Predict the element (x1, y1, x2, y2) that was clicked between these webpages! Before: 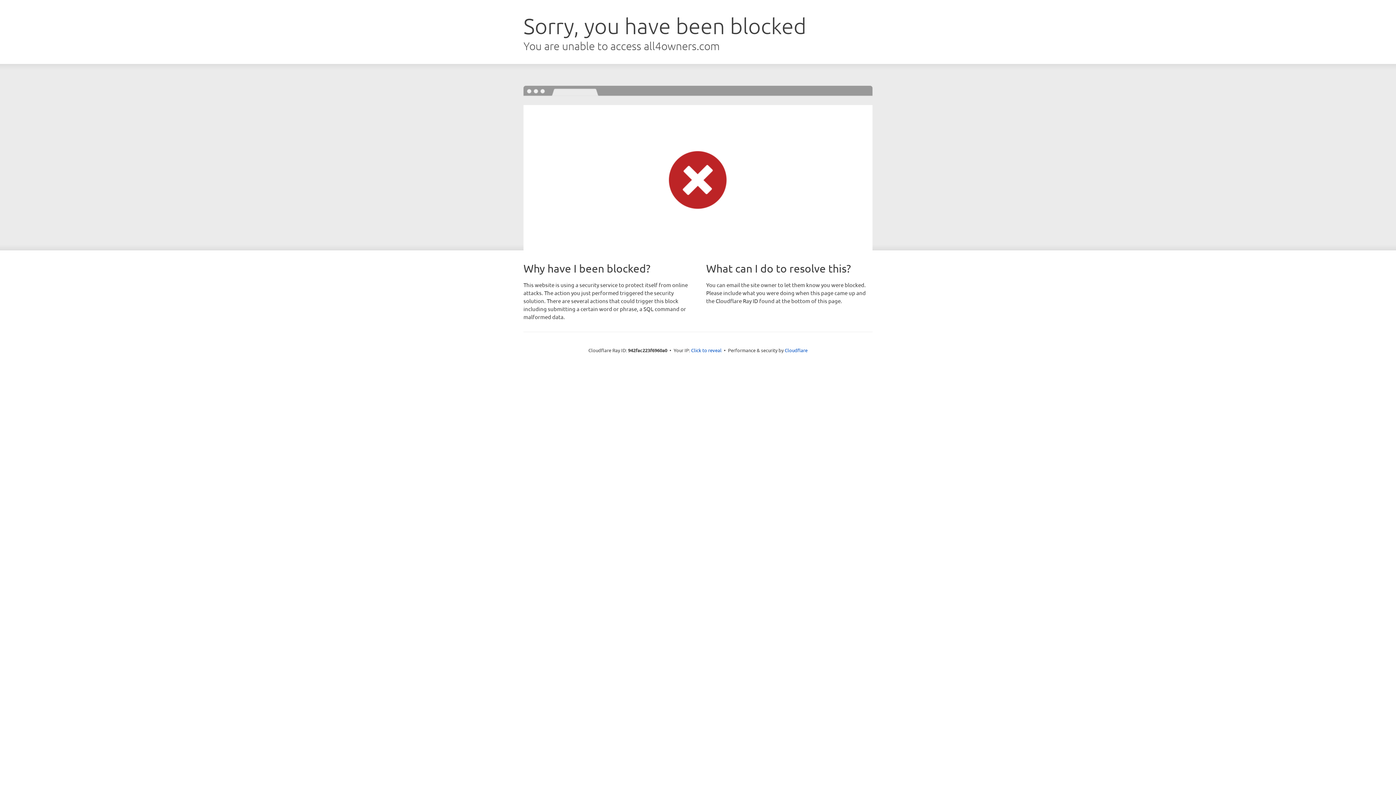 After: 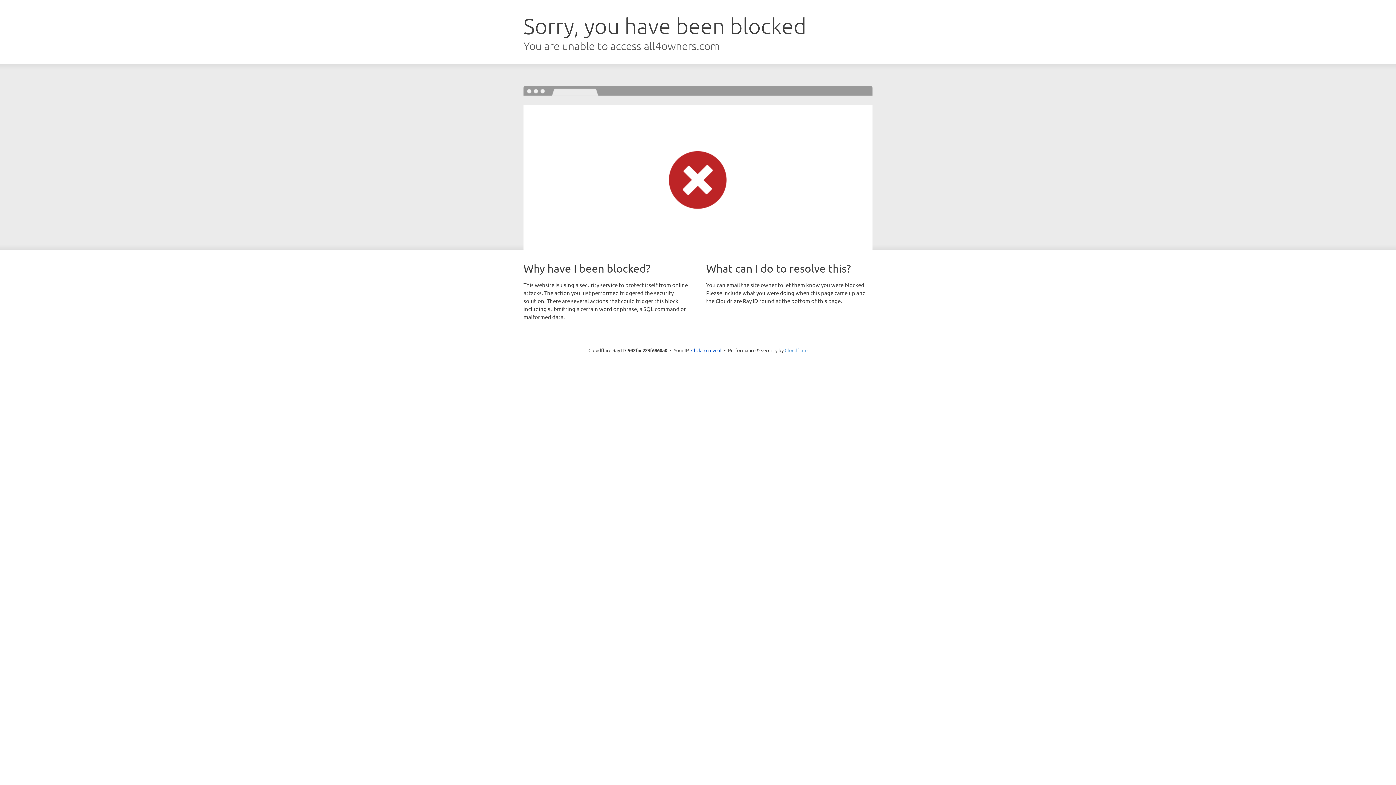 Action: label: Cloudflare bbox: (784, 347, 807, 353)